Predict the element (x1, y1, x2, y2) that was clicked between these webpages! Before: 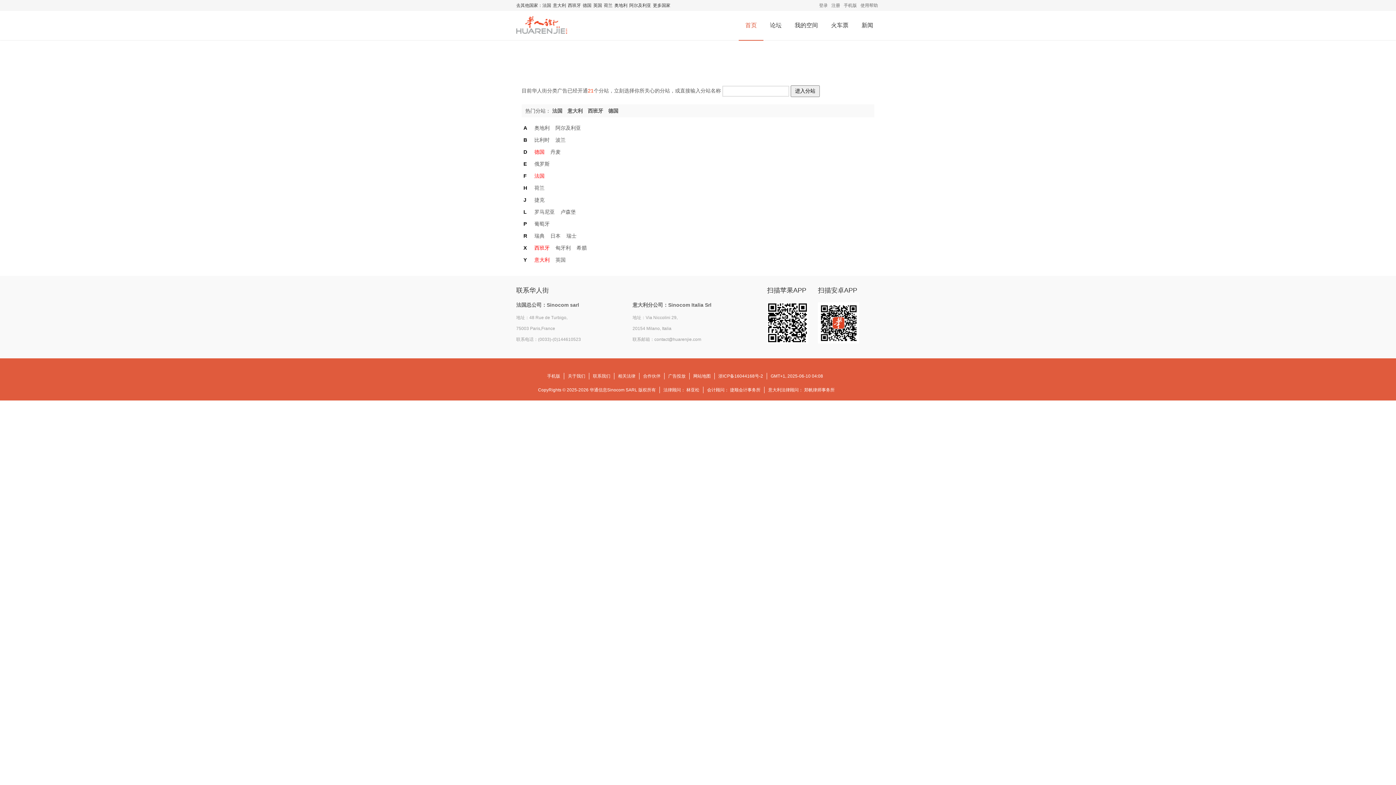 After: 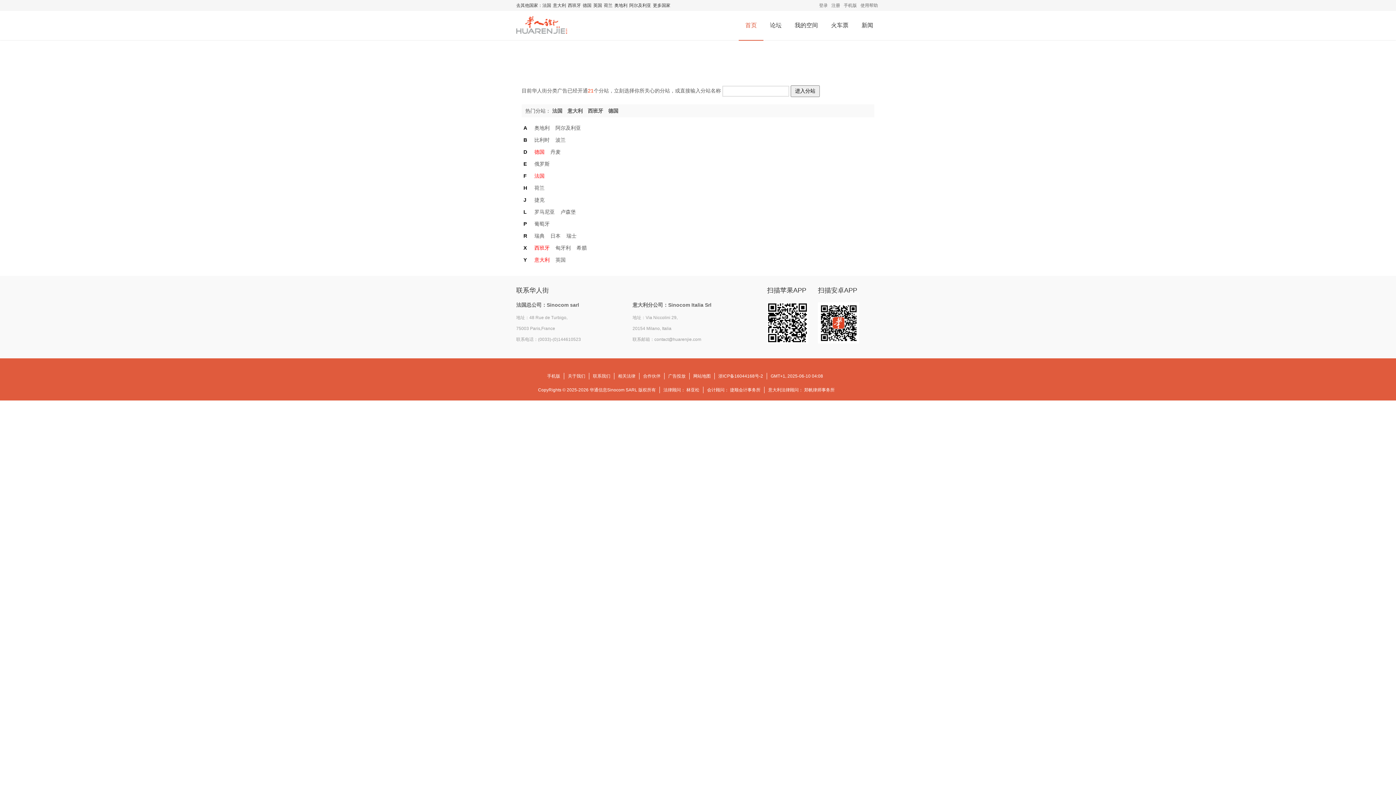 Action: bbox: (653, 0, 670, 10) label: 更多国家